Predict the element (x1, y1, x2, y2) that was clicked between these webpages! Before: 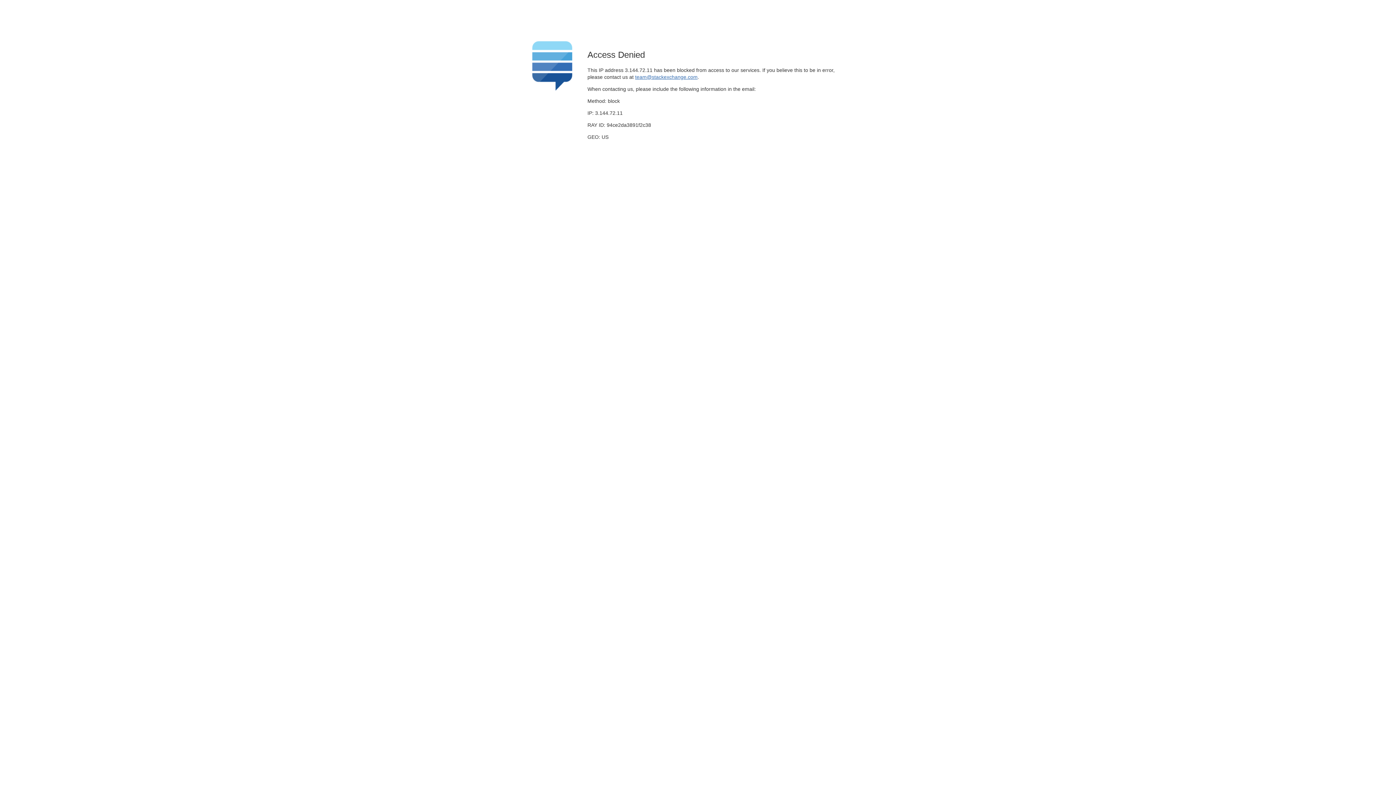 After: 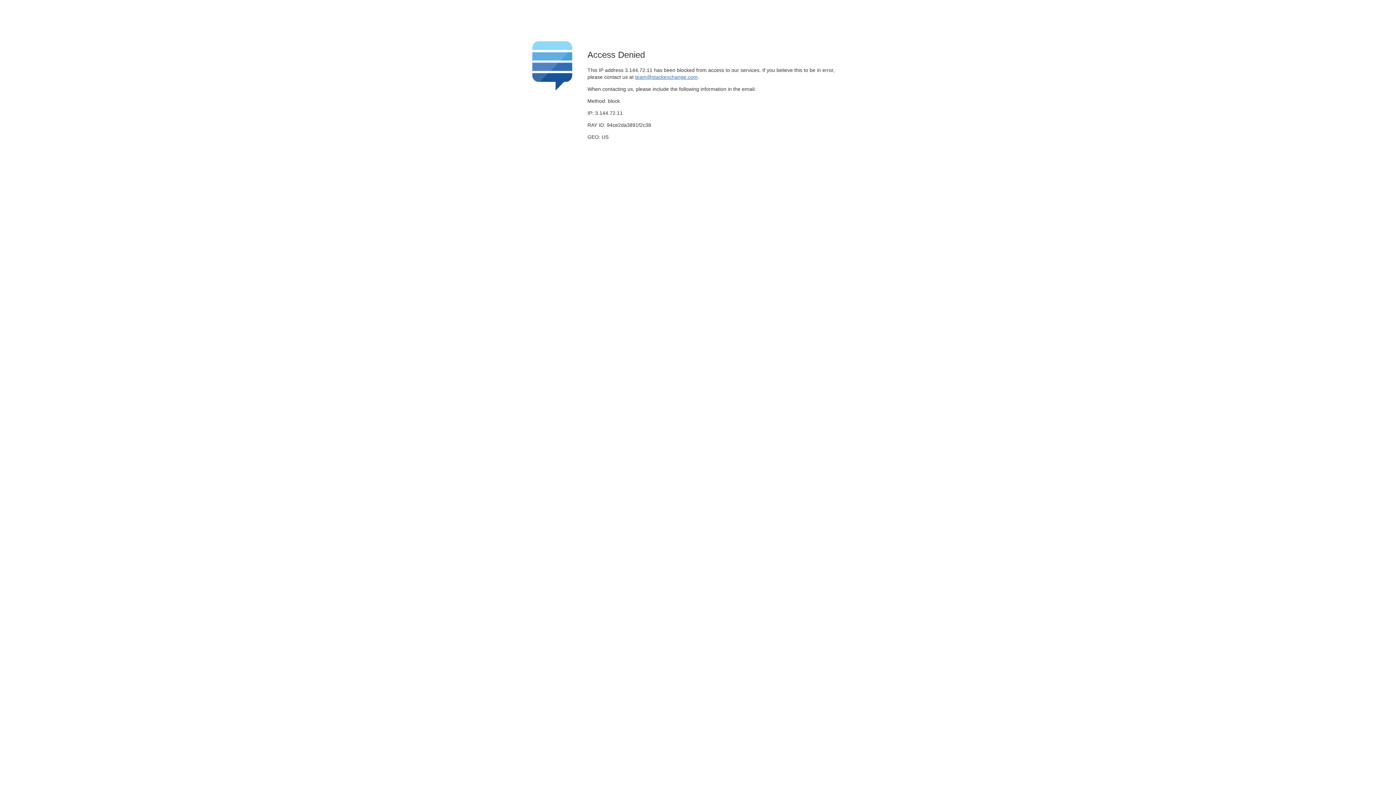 Action: bbox: (635, 74, 697, 79) label: team@stackexchange.com